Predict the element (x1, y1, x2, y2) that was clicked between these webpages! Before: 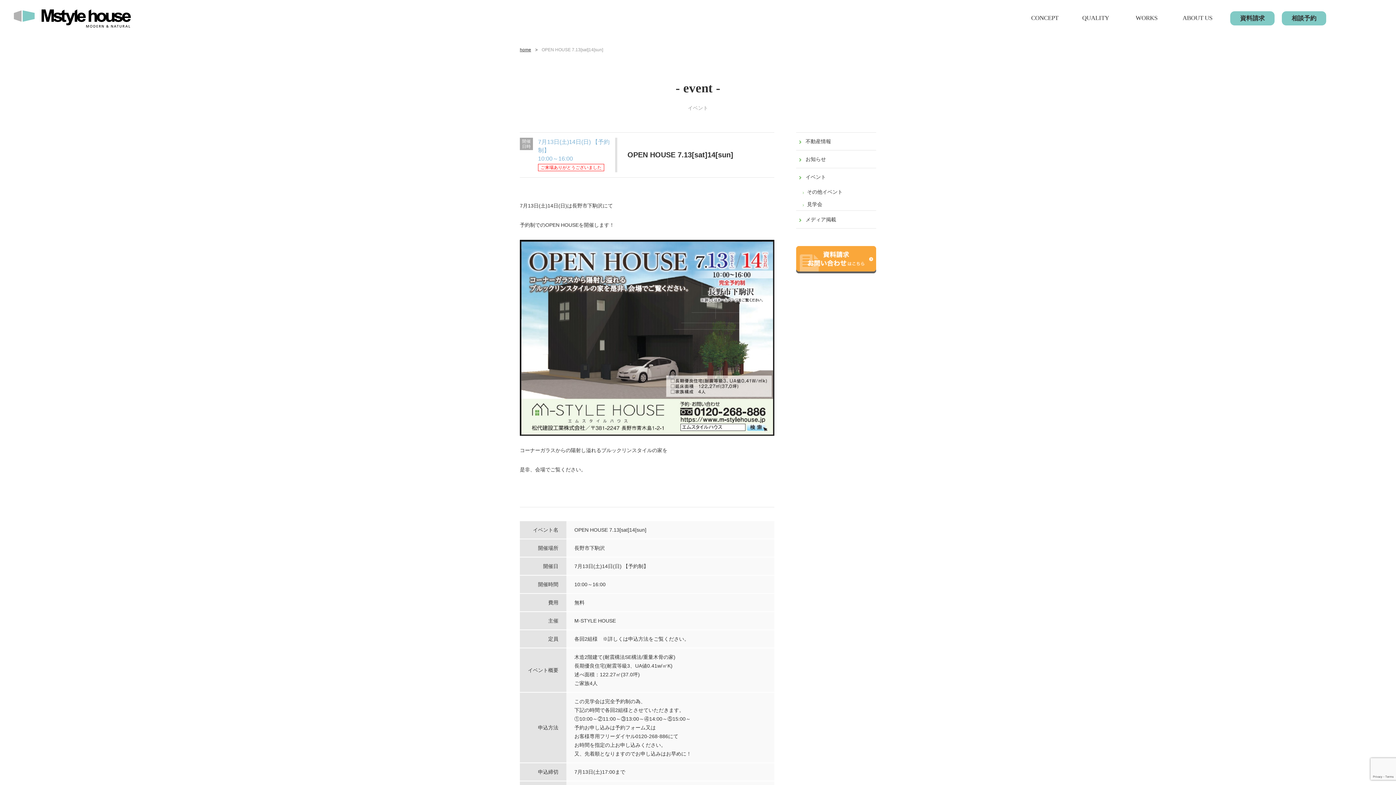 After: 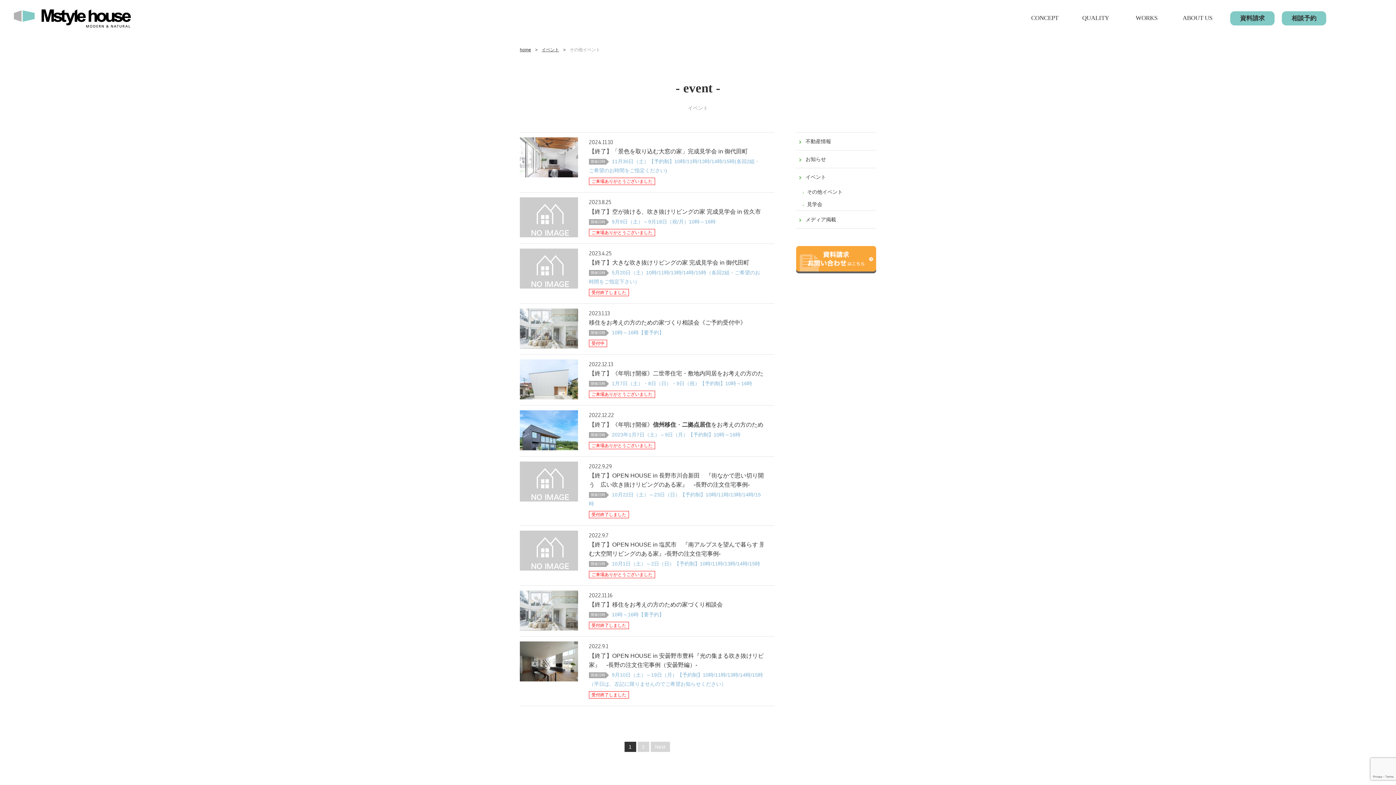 Action: label: その他イベント bbox: (800, 185, 876, 198)